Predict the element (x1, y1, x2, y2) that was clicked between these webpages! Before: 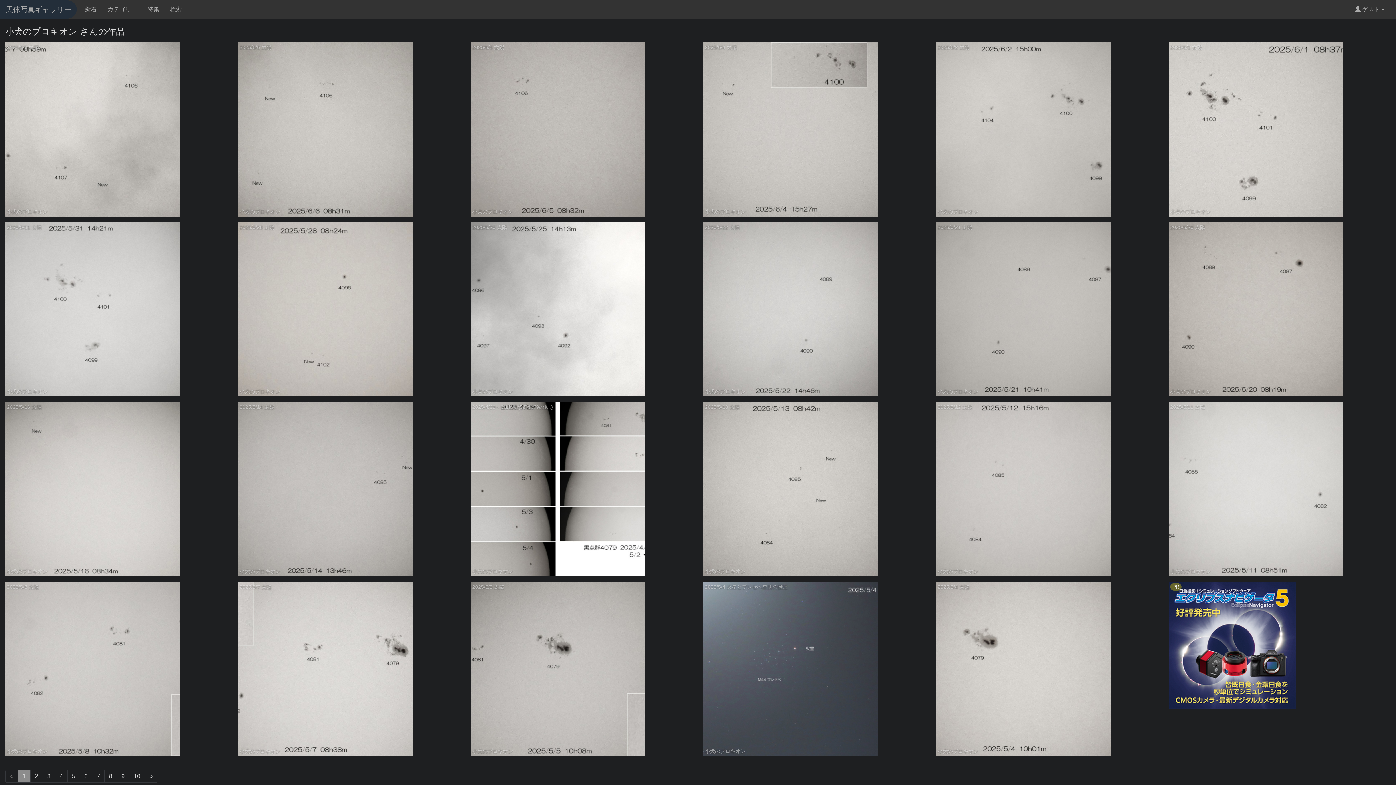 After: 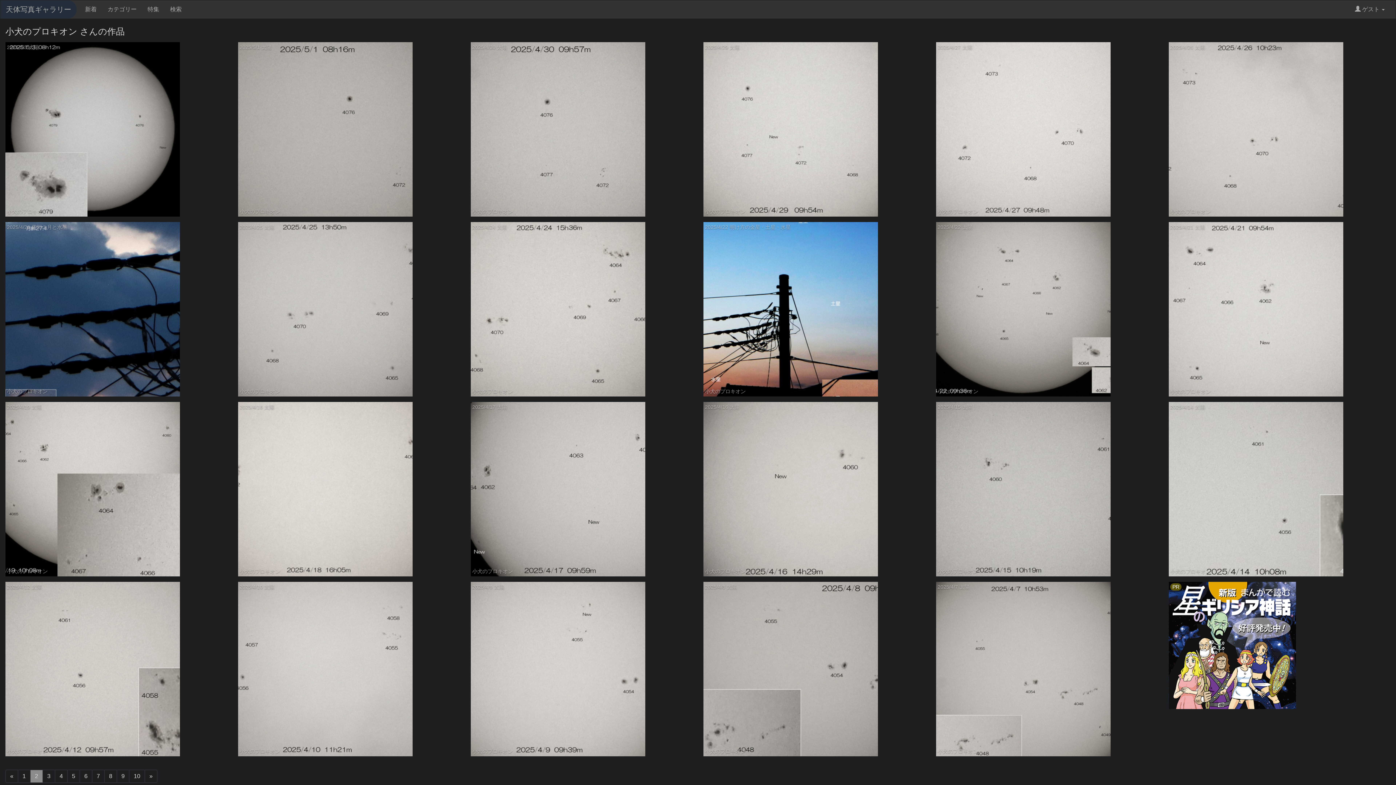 Action: label: »
次へ bbox: (144, 770, 157, 783)